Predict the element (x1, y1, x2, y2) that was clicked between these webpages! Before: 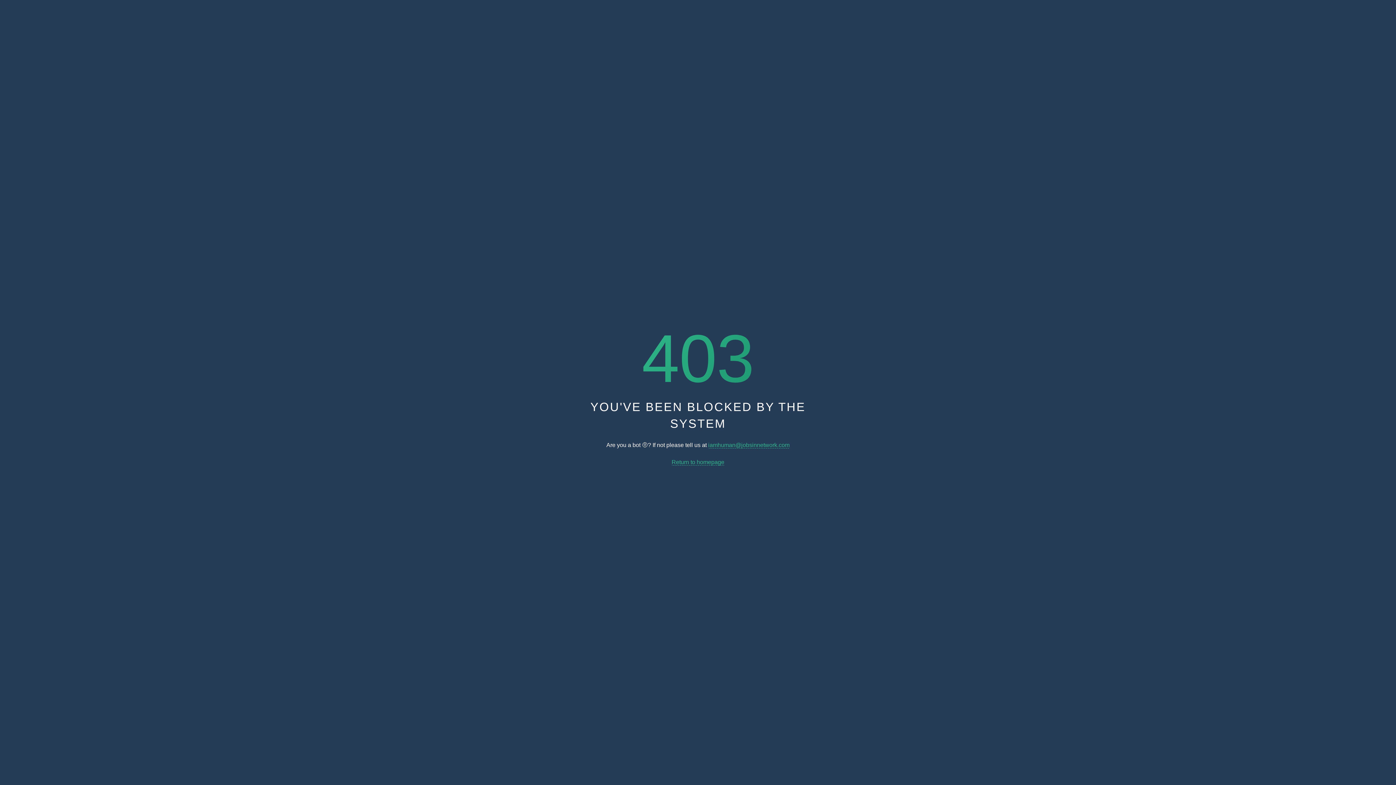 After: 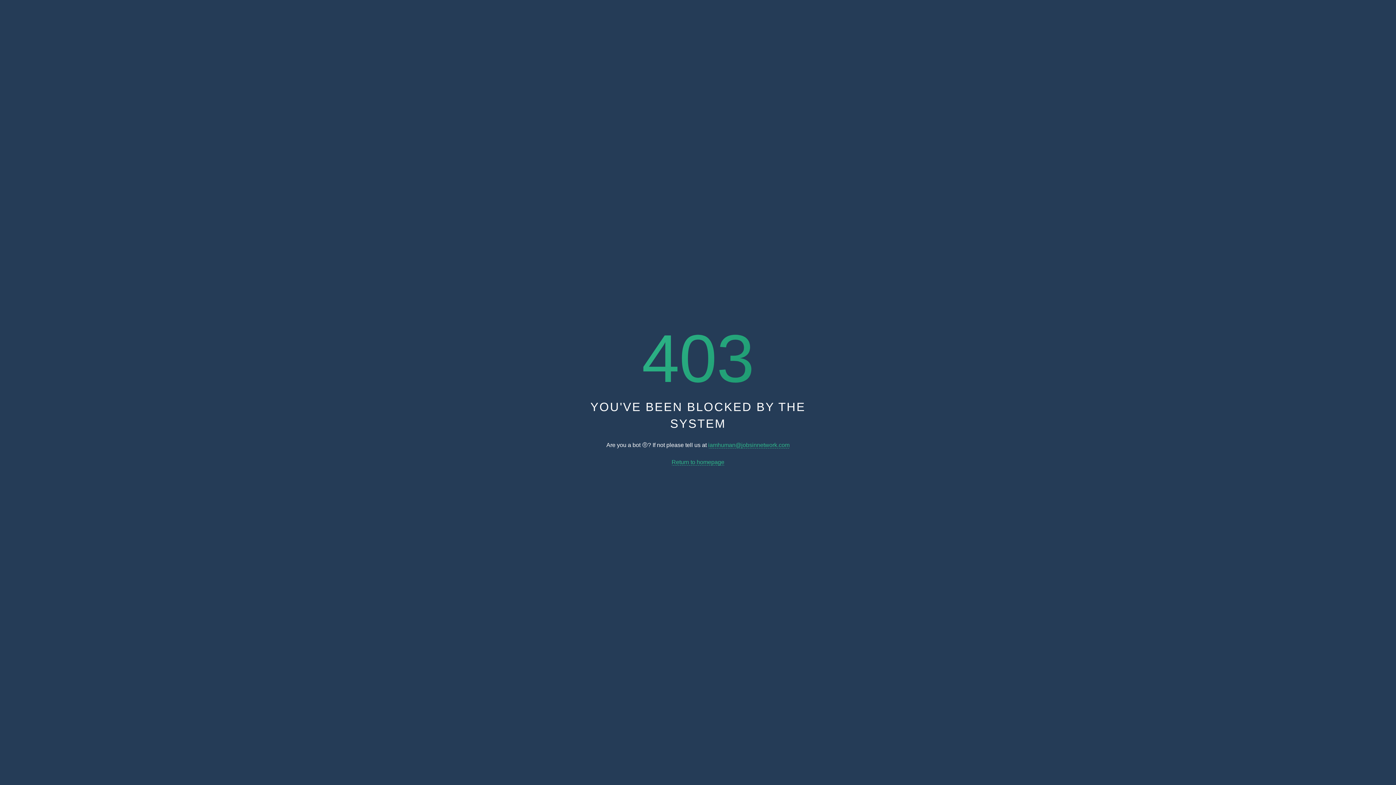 Action: label: iamhuman@jobsinnetwork.com bbox: (708, 442, 789, 448)